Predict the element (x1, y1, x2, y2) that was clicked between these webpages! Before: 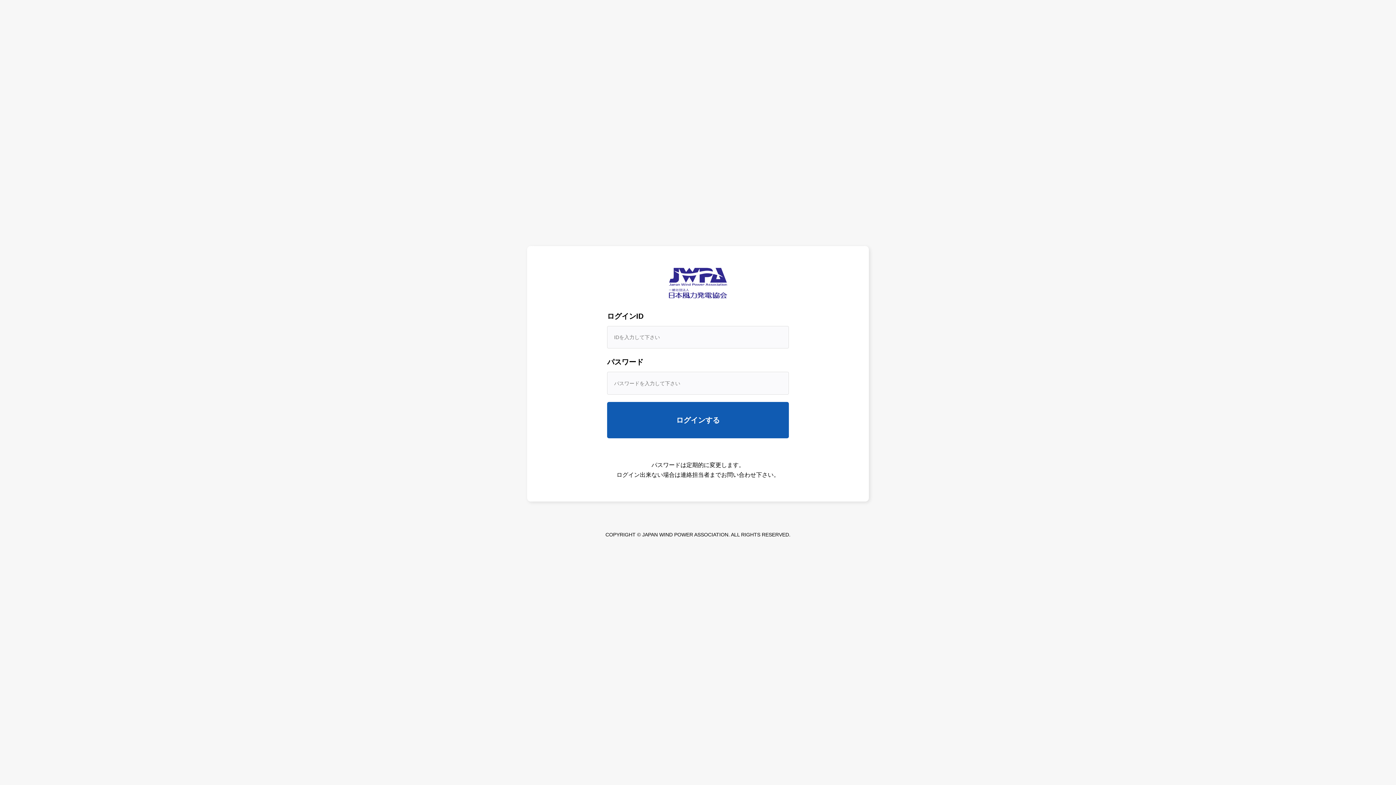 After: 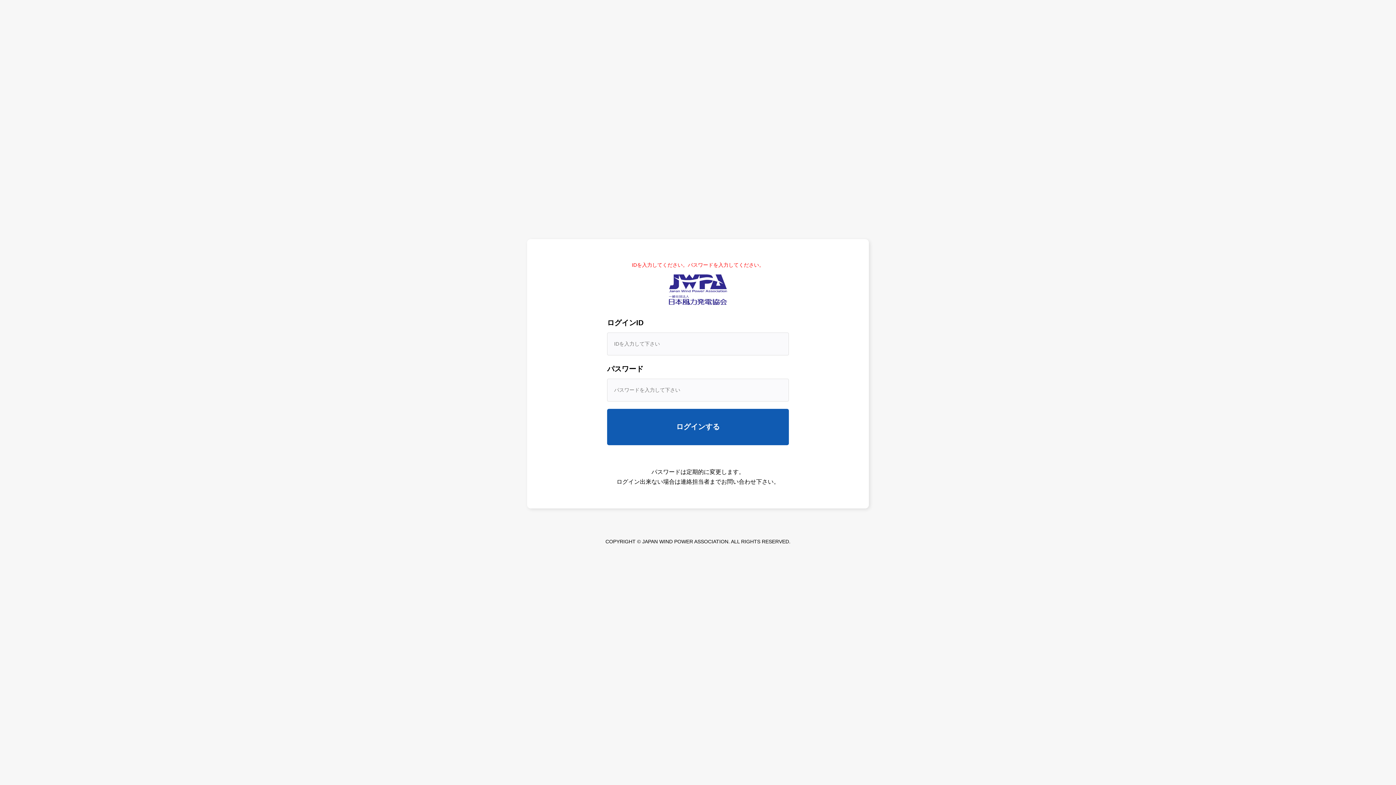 Action: bbox: (607, 402, 789, 438) label: ログインする